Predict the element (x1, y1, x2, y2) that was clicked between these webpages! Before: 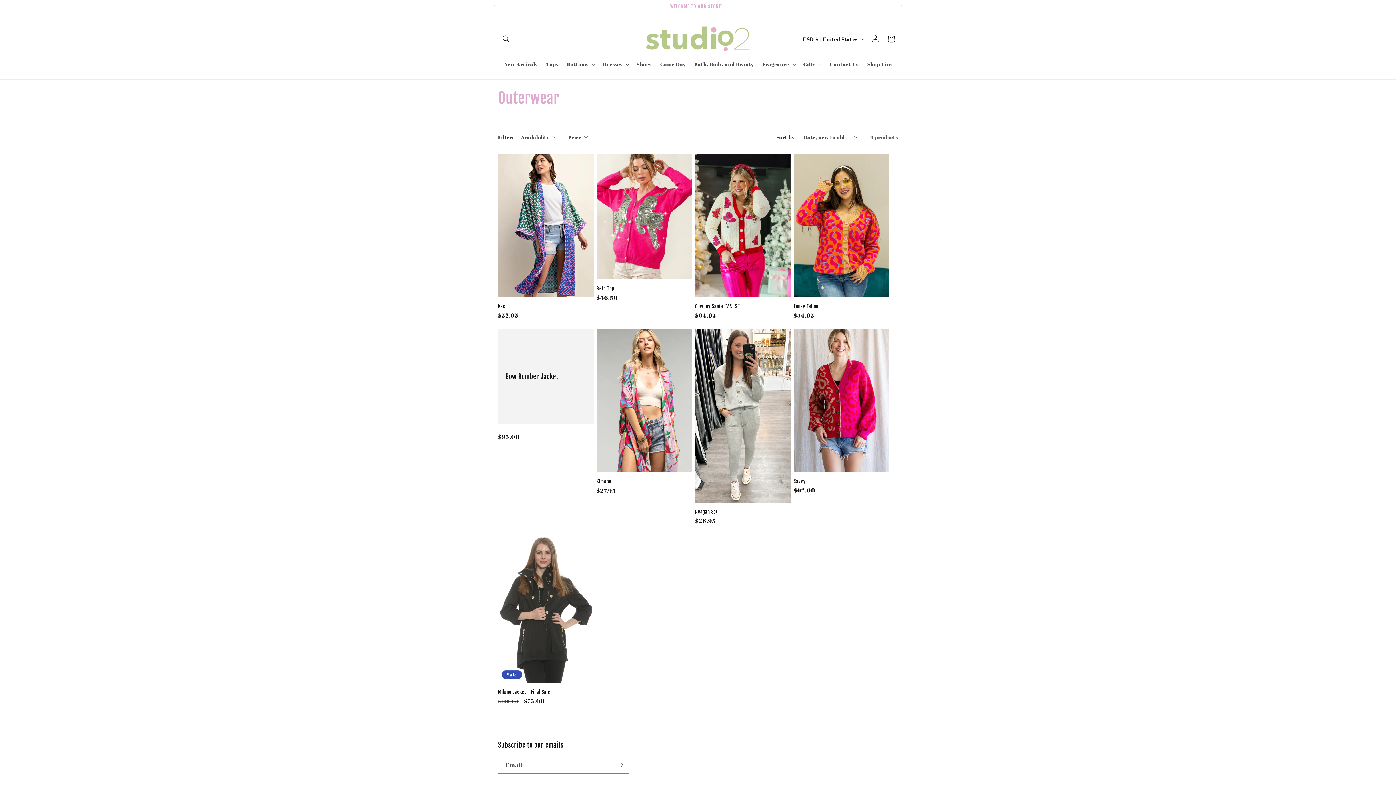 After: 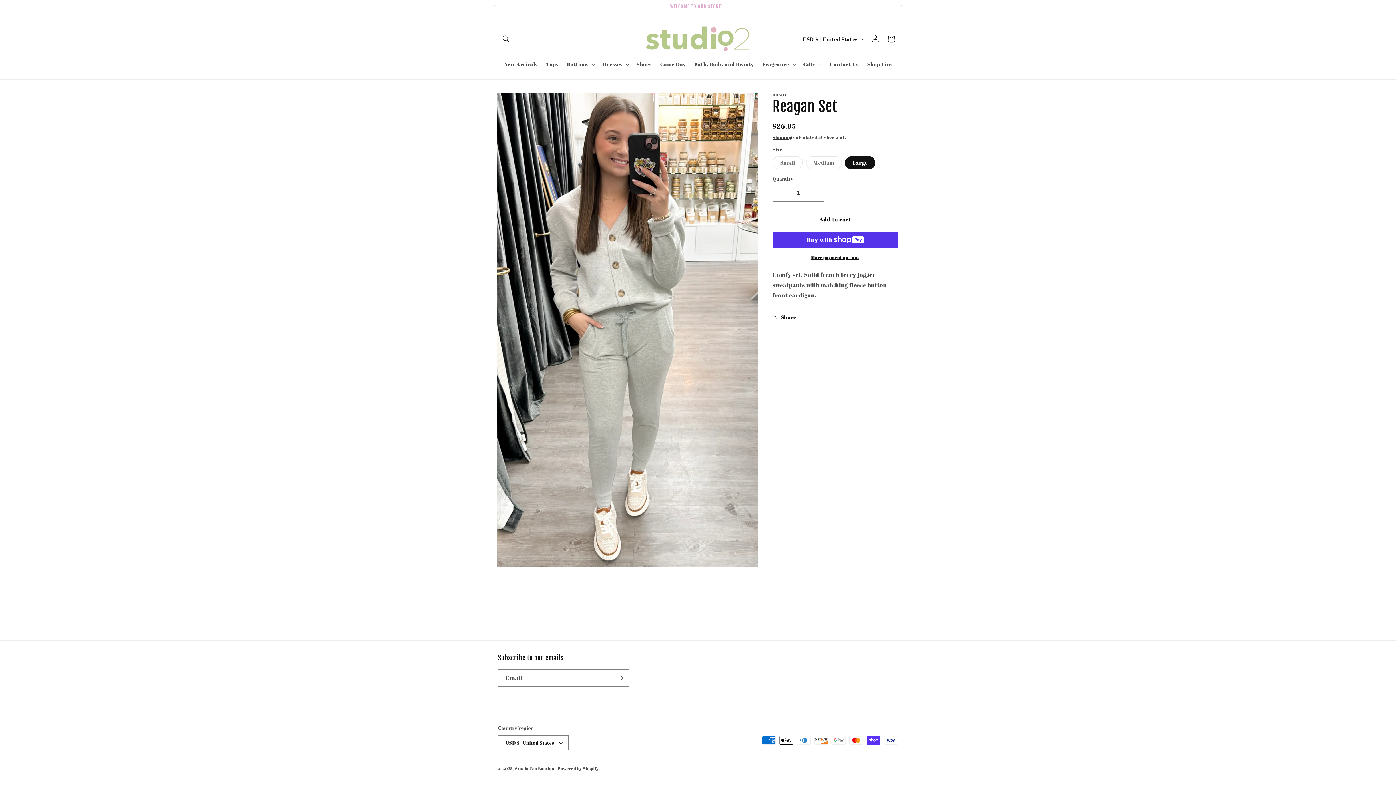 Action: label: Reagan Set bbox: (695, 509, 790, 515)